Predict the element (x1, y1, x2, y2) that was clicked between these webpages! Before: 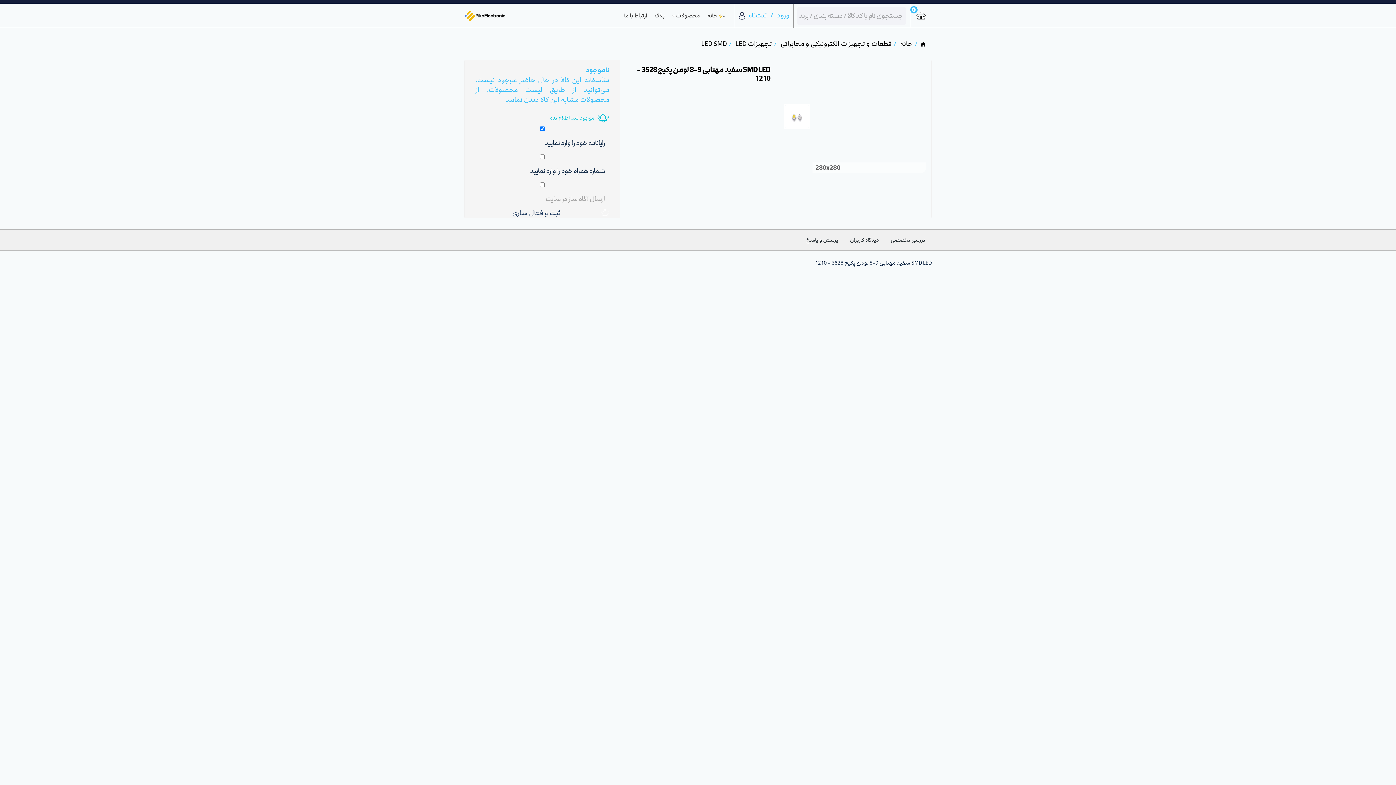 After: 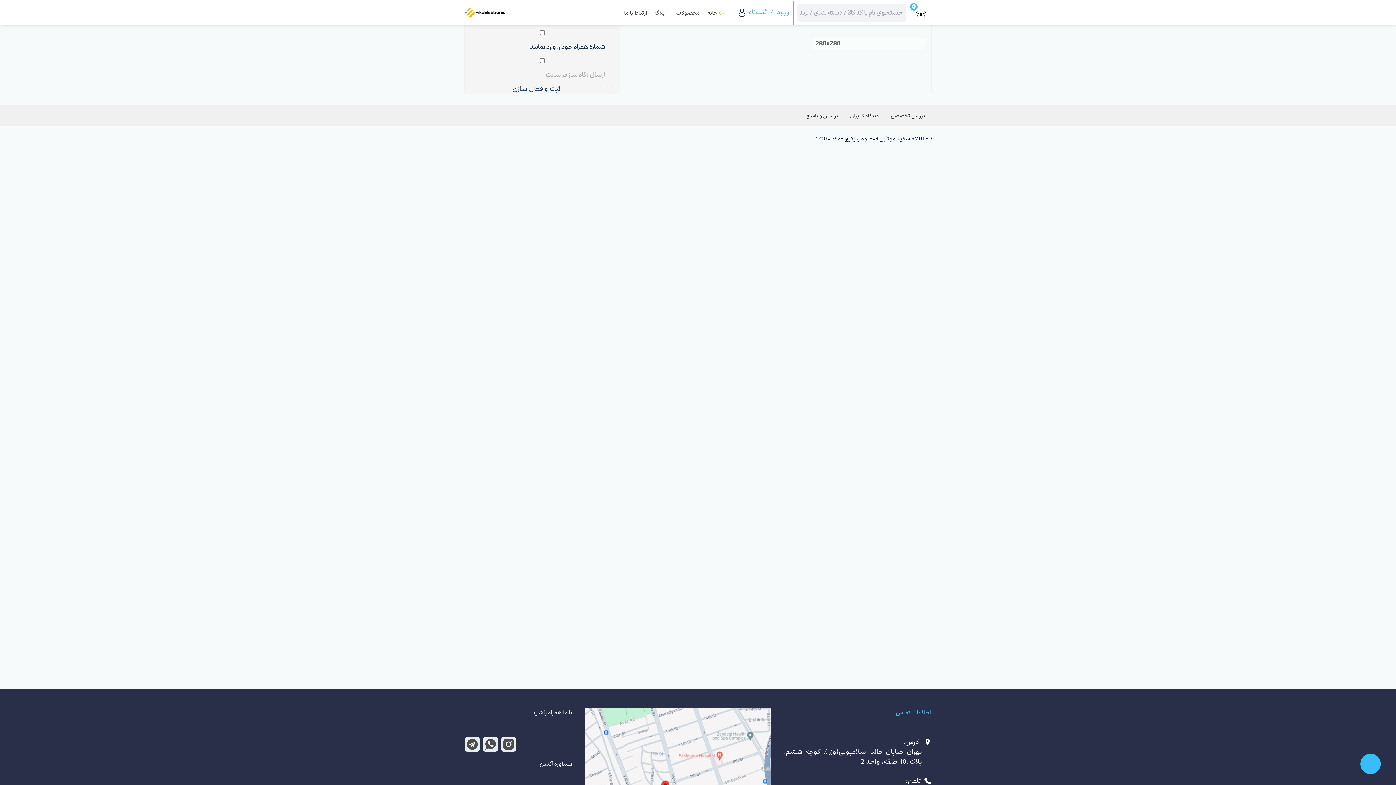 Action: label: موجود شد اطلاع بده bbox: (545, 112, 609, 124)